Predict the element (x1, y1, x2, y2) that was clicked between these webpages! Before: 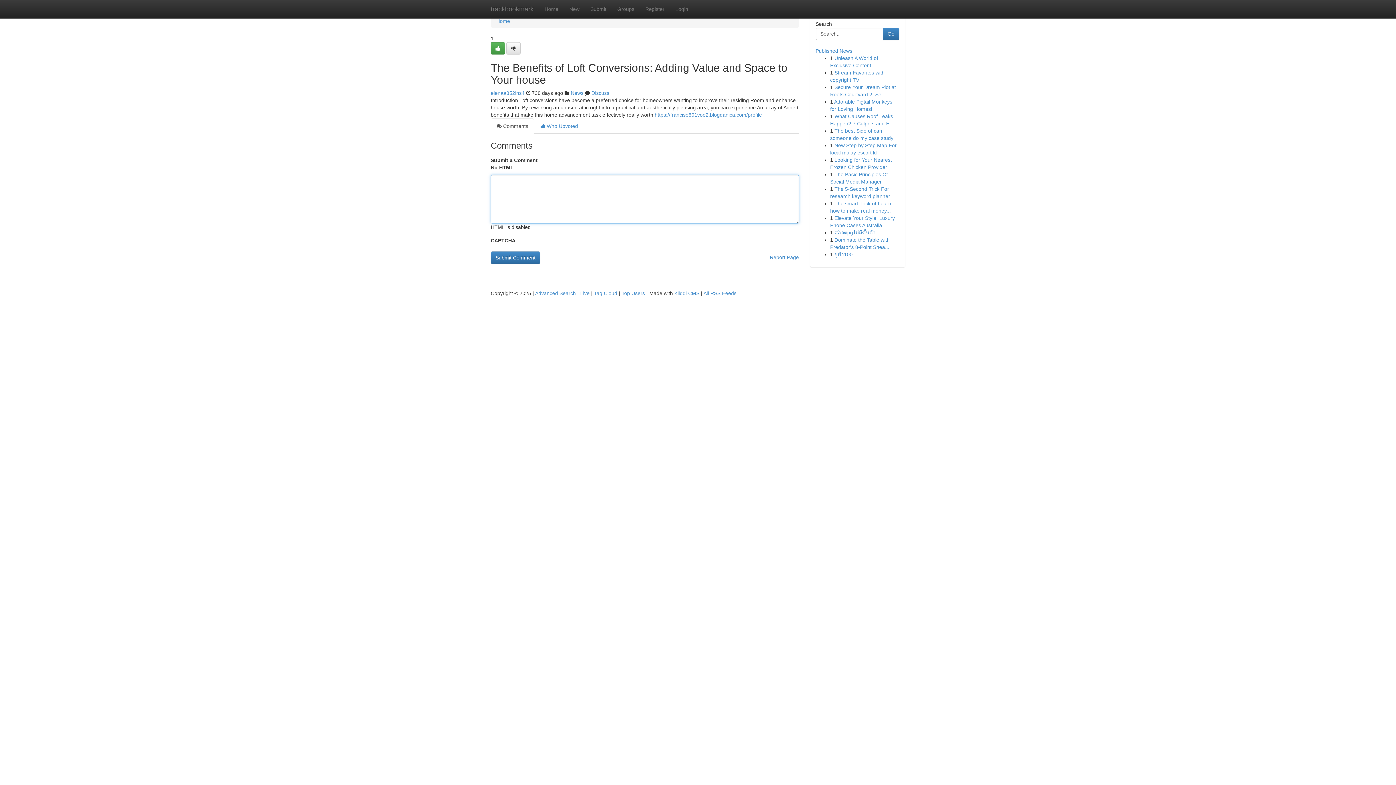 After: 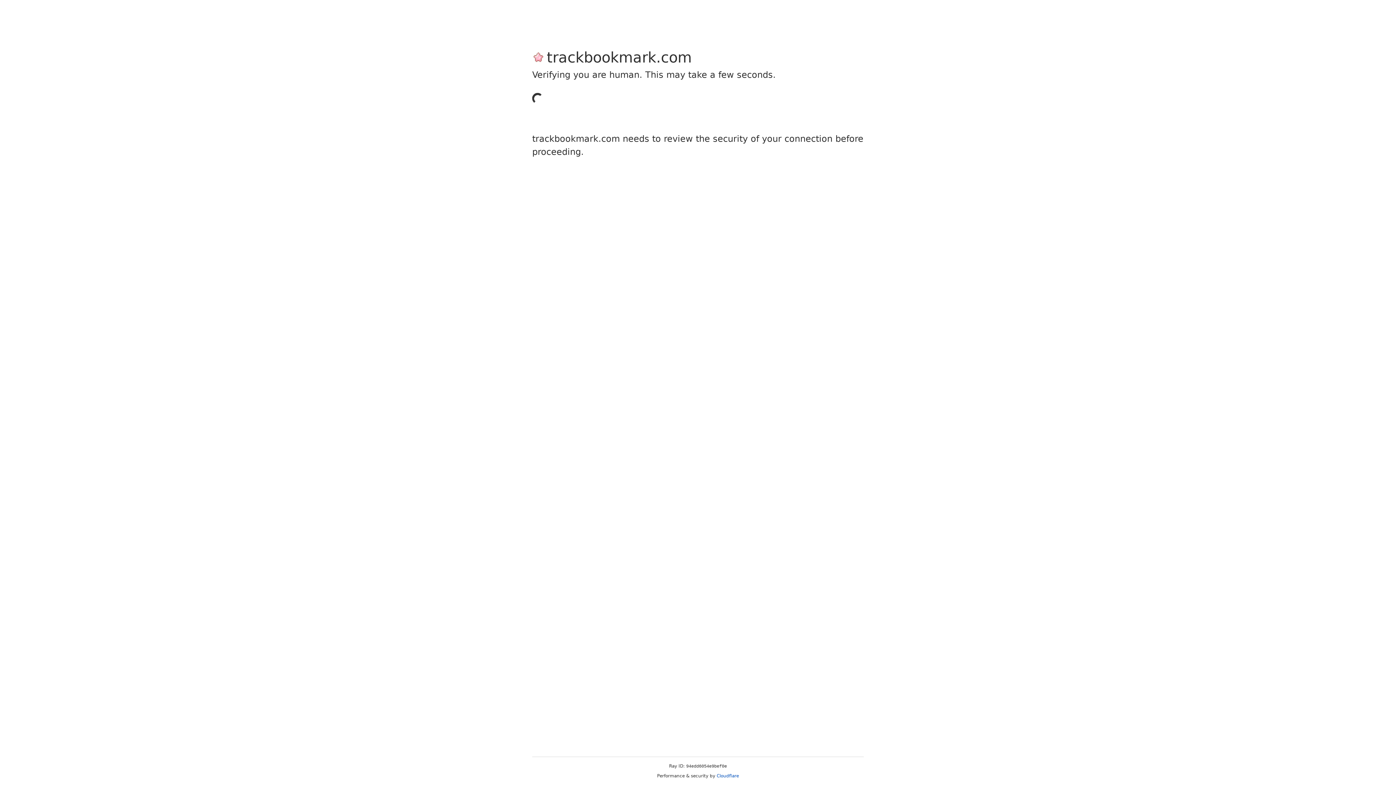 Action: bbox: (585, 0, 612, 18) label: Submit